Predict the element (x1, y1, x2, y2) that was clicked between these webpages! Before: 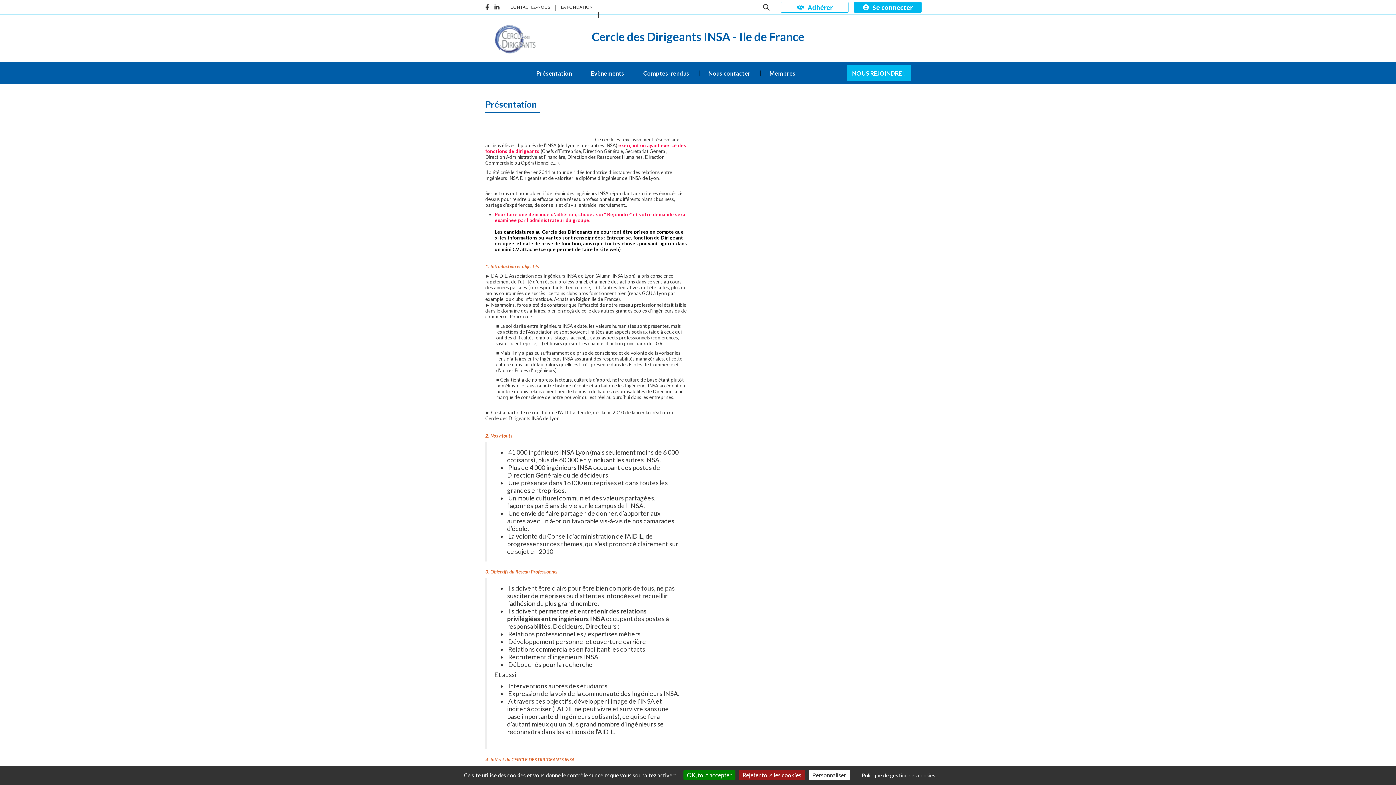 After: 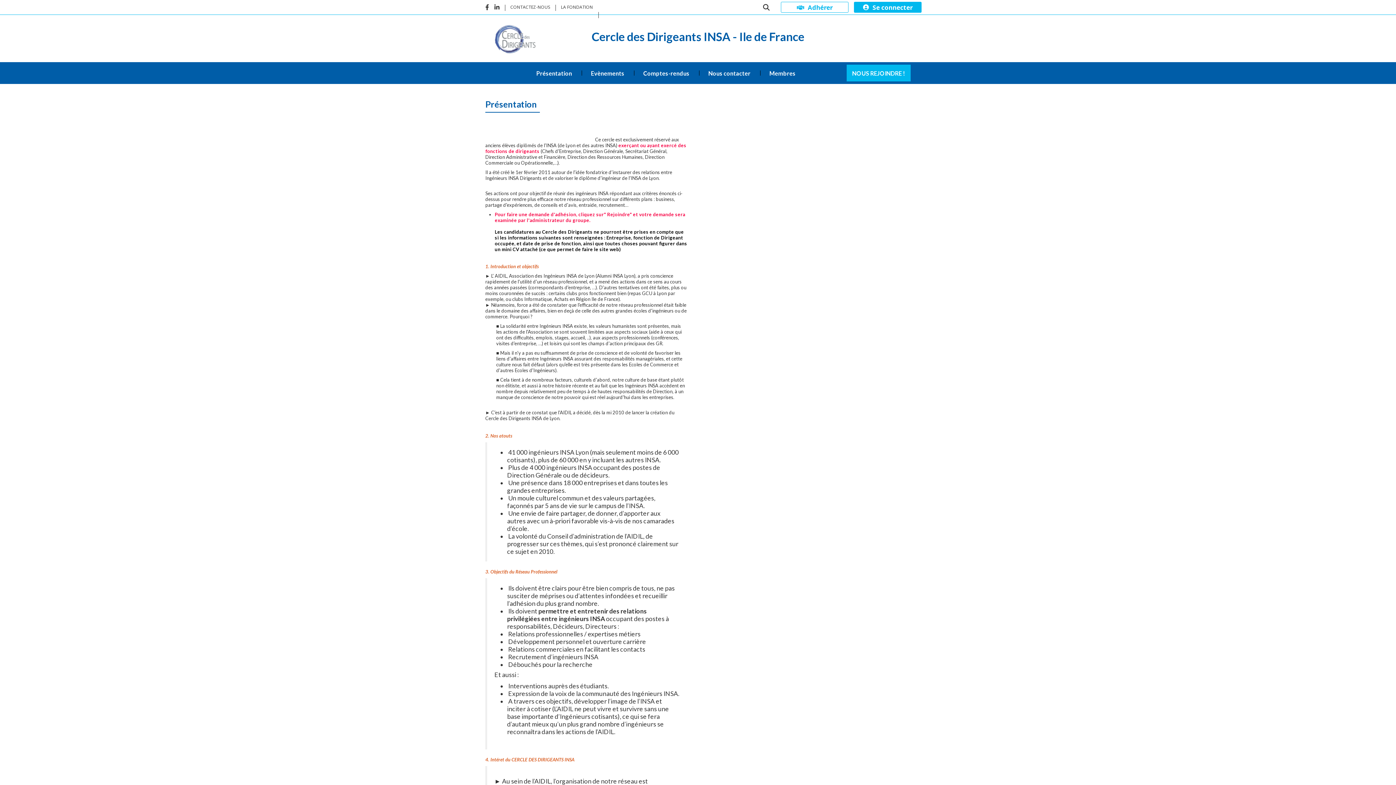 Action: label: OK, tout accepter bbox: (683, 770, 735, 780)